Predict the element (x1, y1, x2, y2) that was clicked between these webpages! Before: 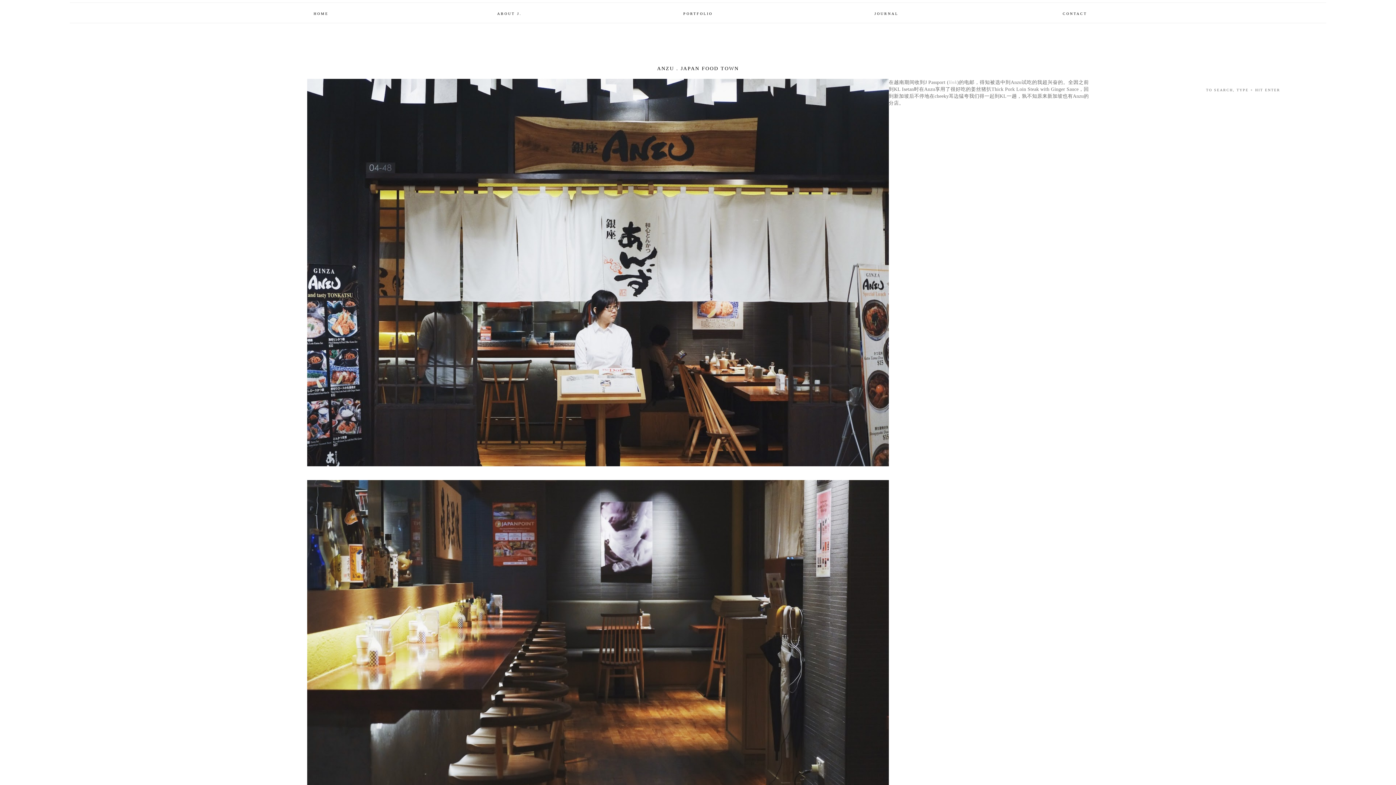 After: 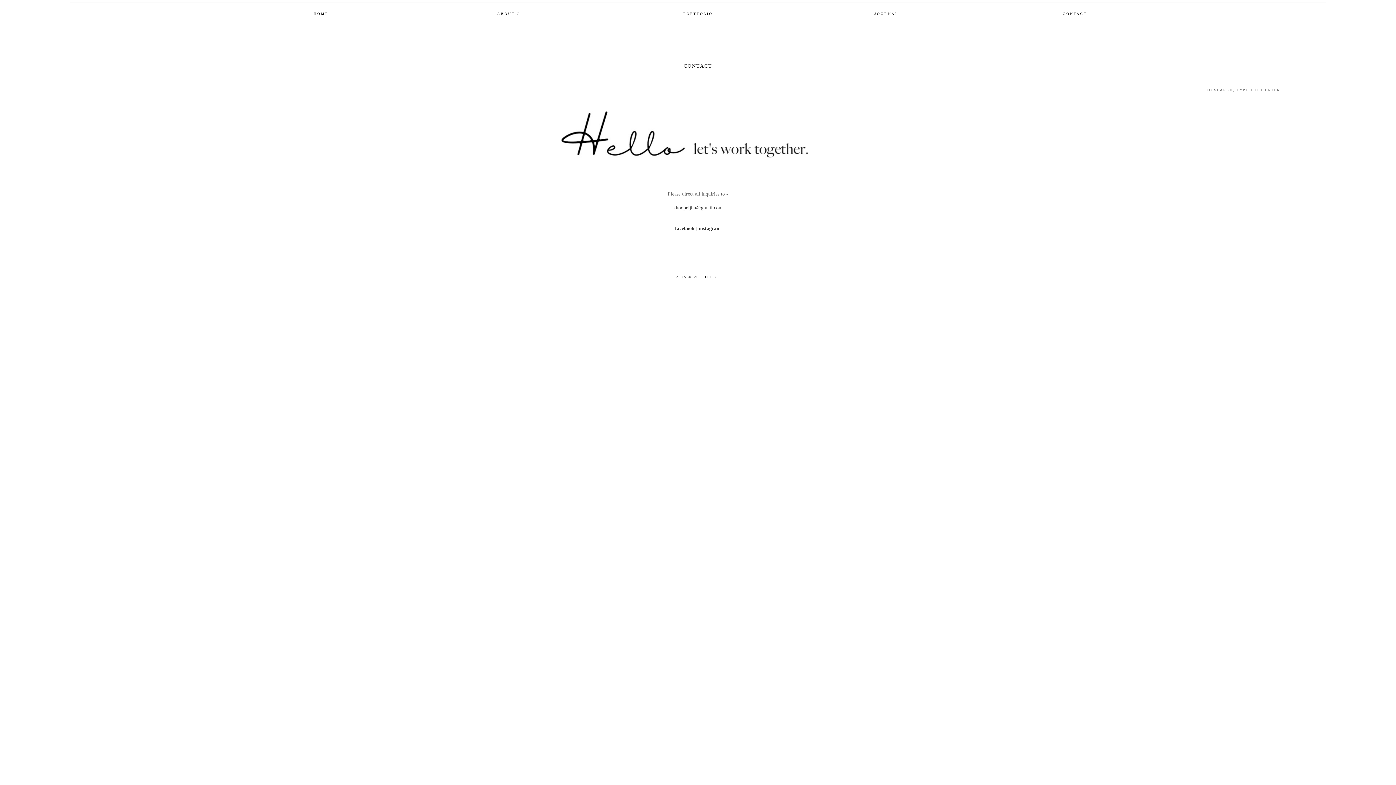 Action: label: CONTACT bbox: (980, 4, 1169, 22)